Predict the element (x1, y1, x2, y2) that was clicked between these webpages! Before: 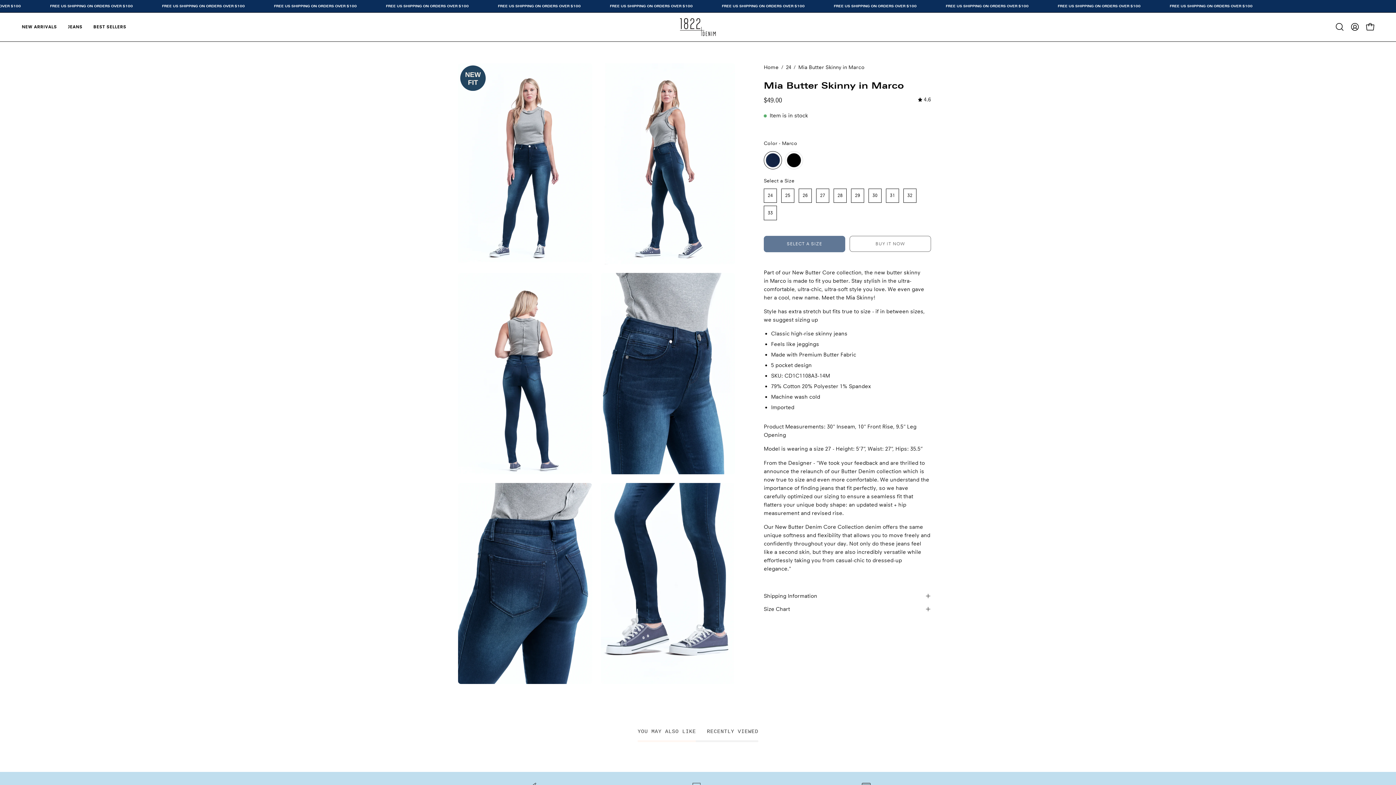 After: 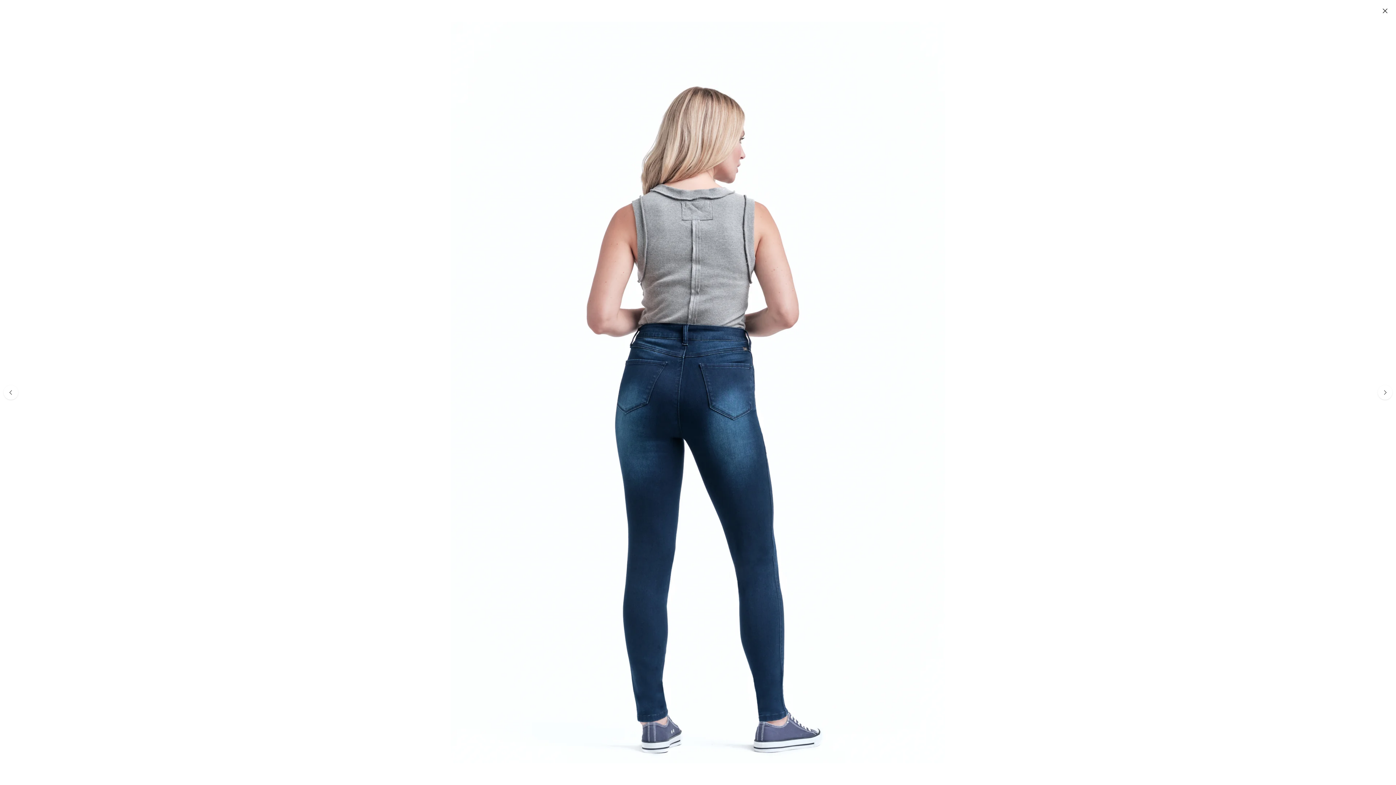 Action: bbox: (458, 273, 592, 474) label: Open image lightbox